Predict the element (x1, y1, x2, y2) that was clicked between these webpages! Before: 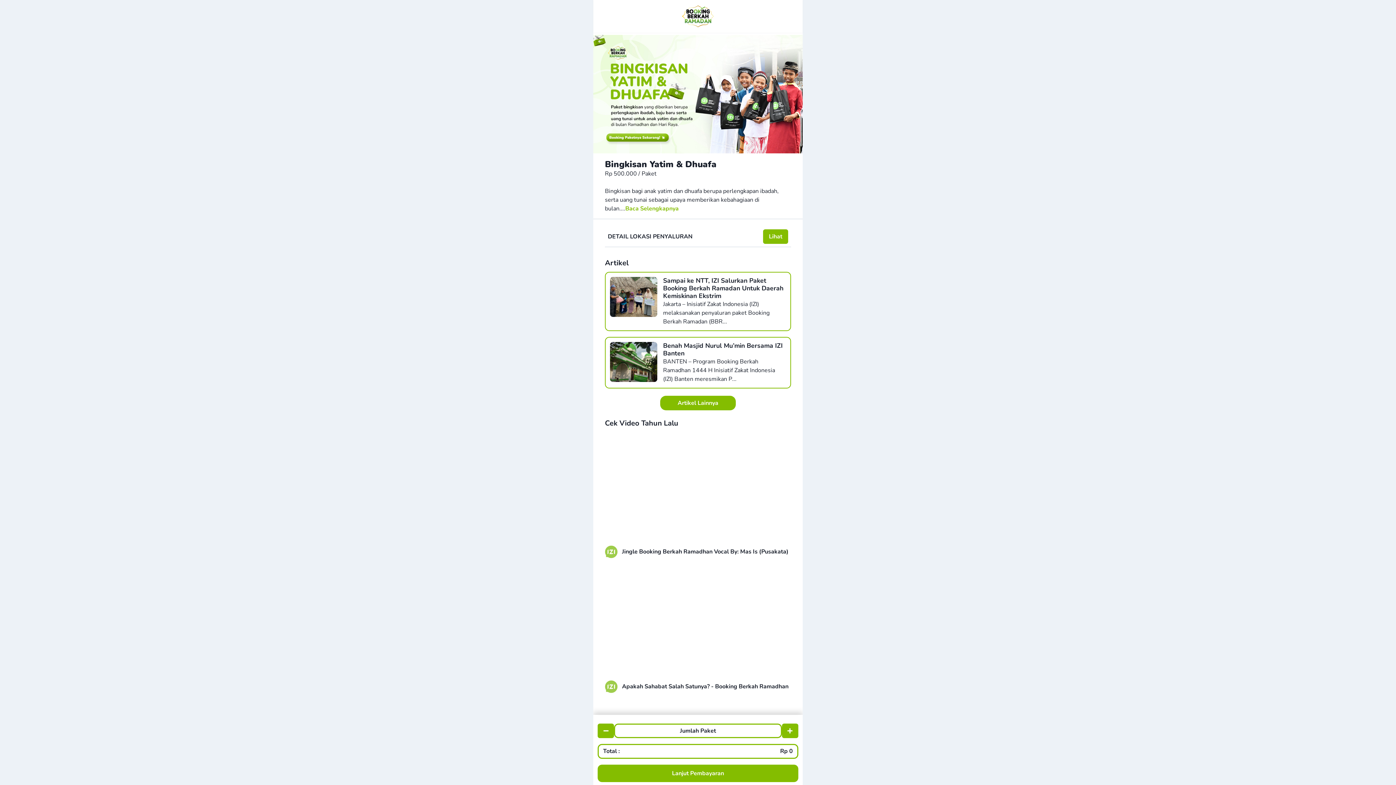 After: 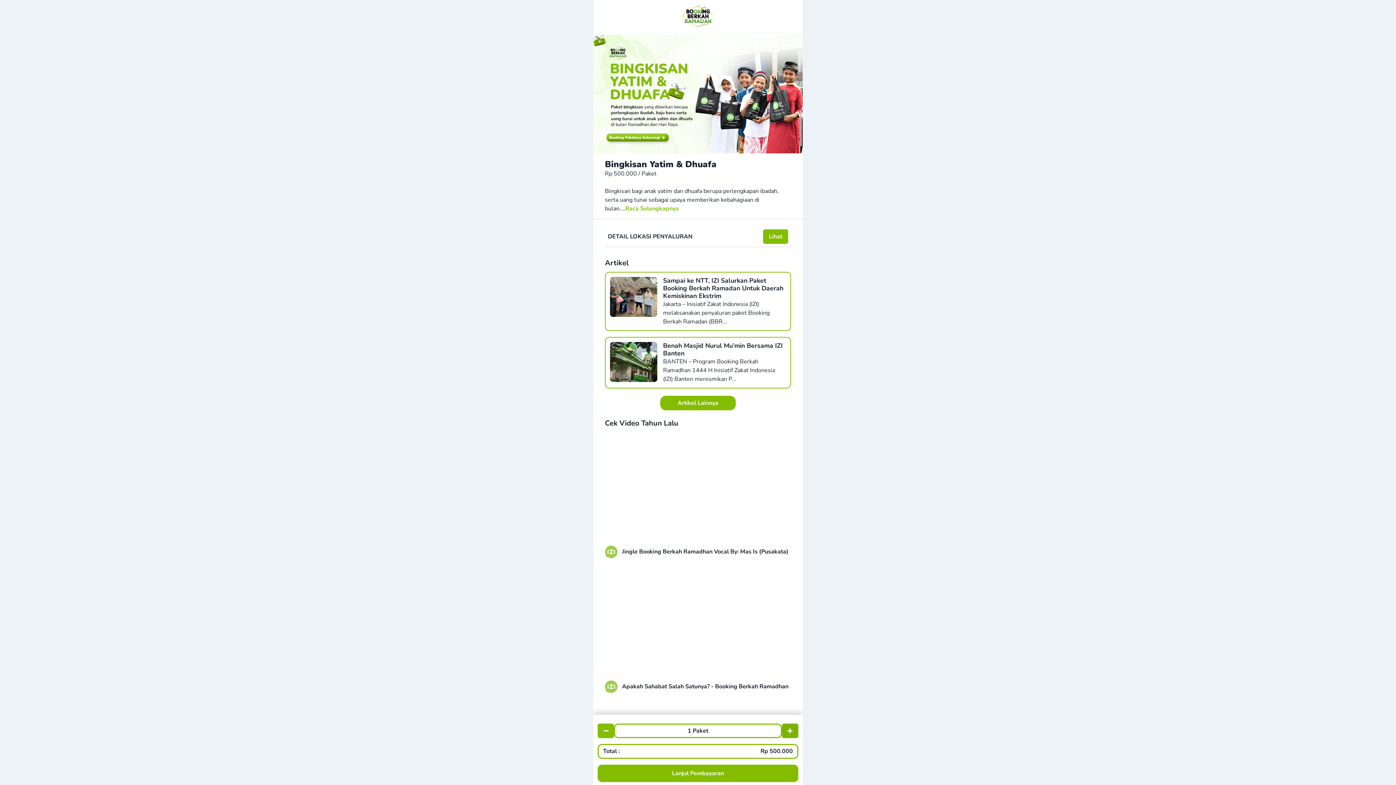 Action: bbox: (782, 724, 798, 738) label: Tambah